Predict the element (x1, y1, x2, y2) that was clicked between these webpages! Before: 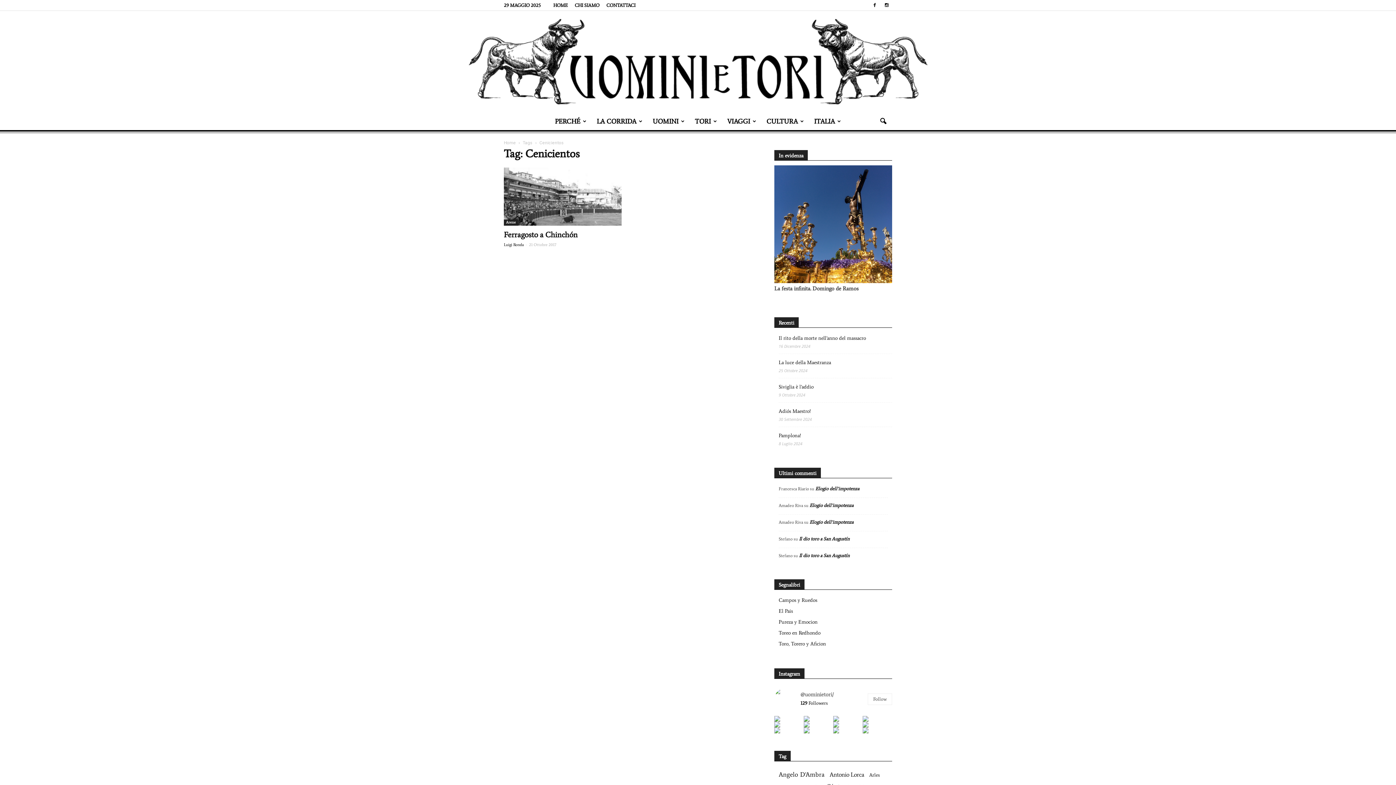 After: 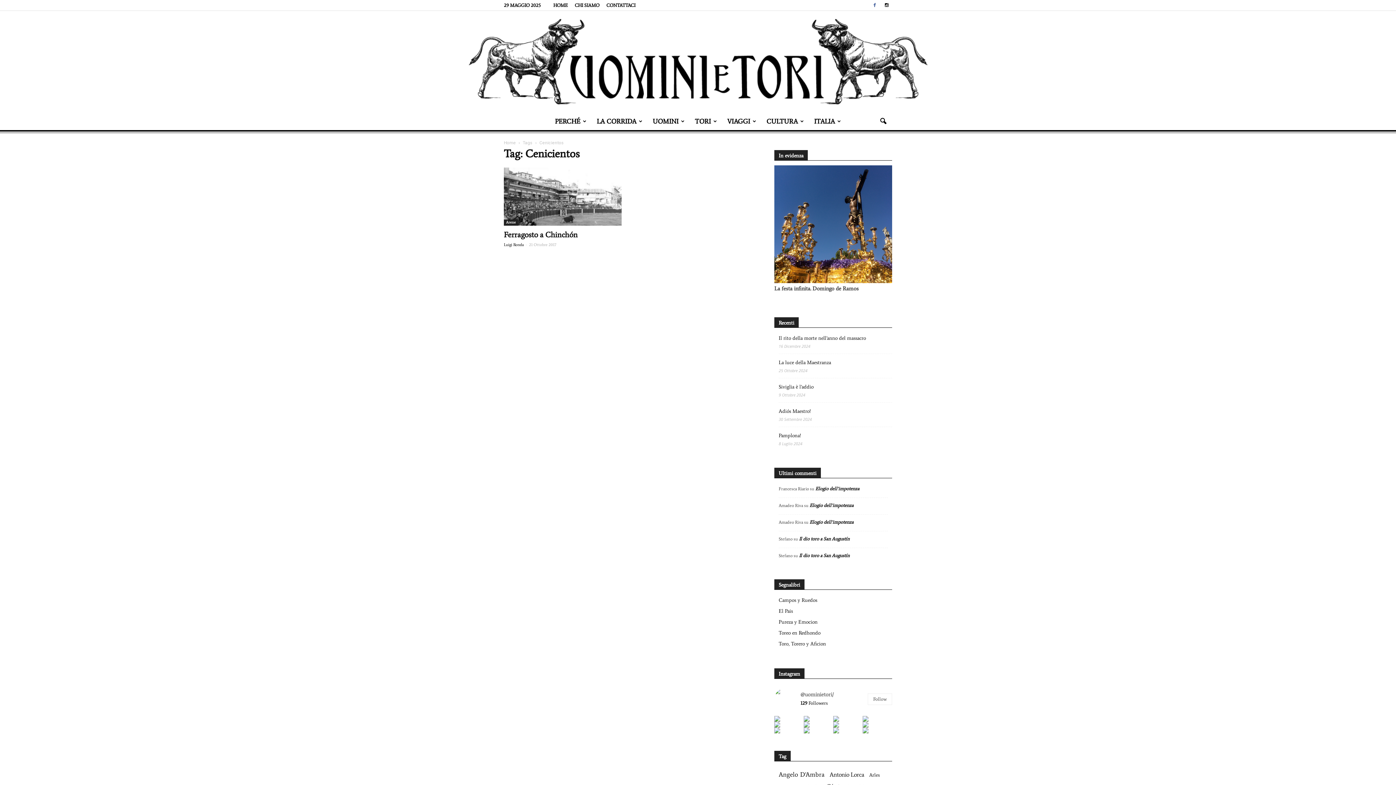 Action: bbox: (869, 0, 880, 9)